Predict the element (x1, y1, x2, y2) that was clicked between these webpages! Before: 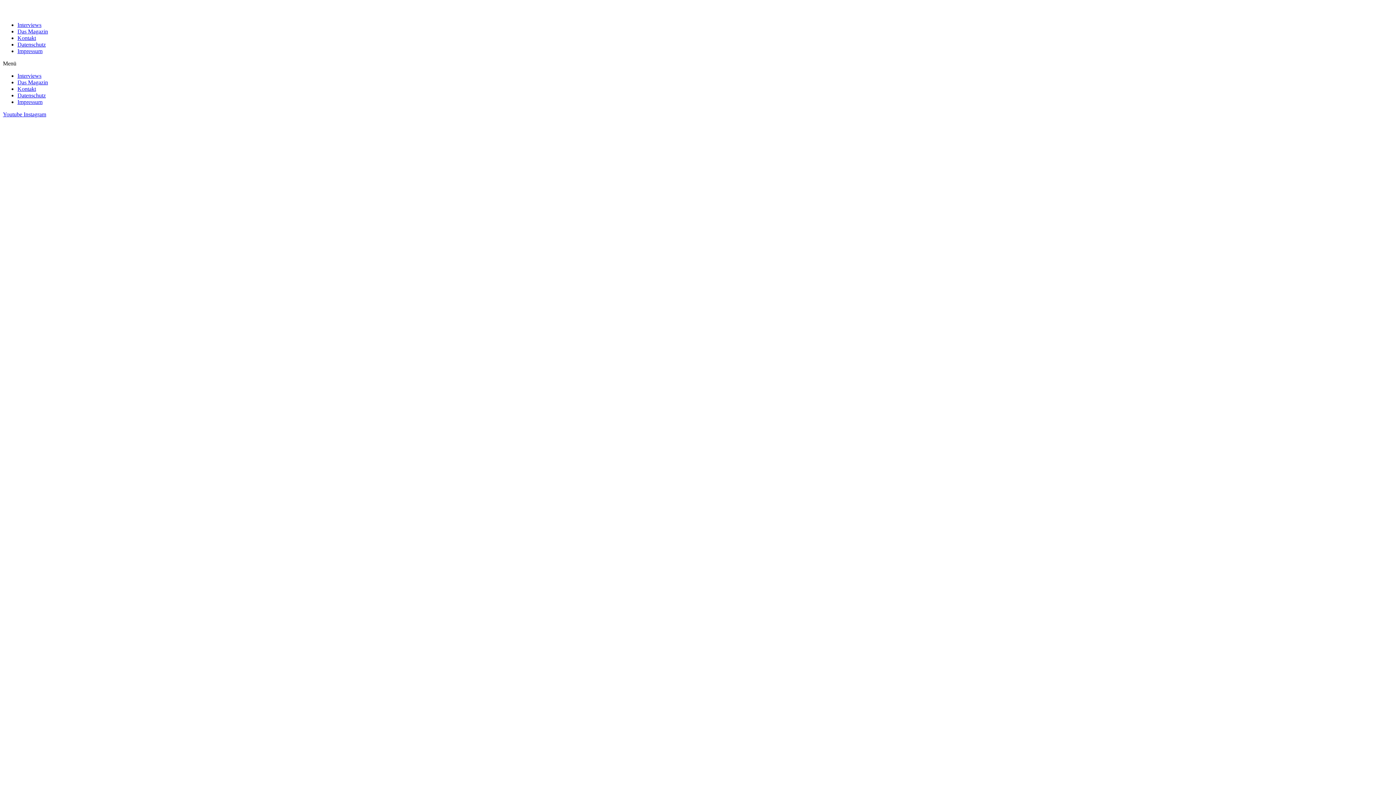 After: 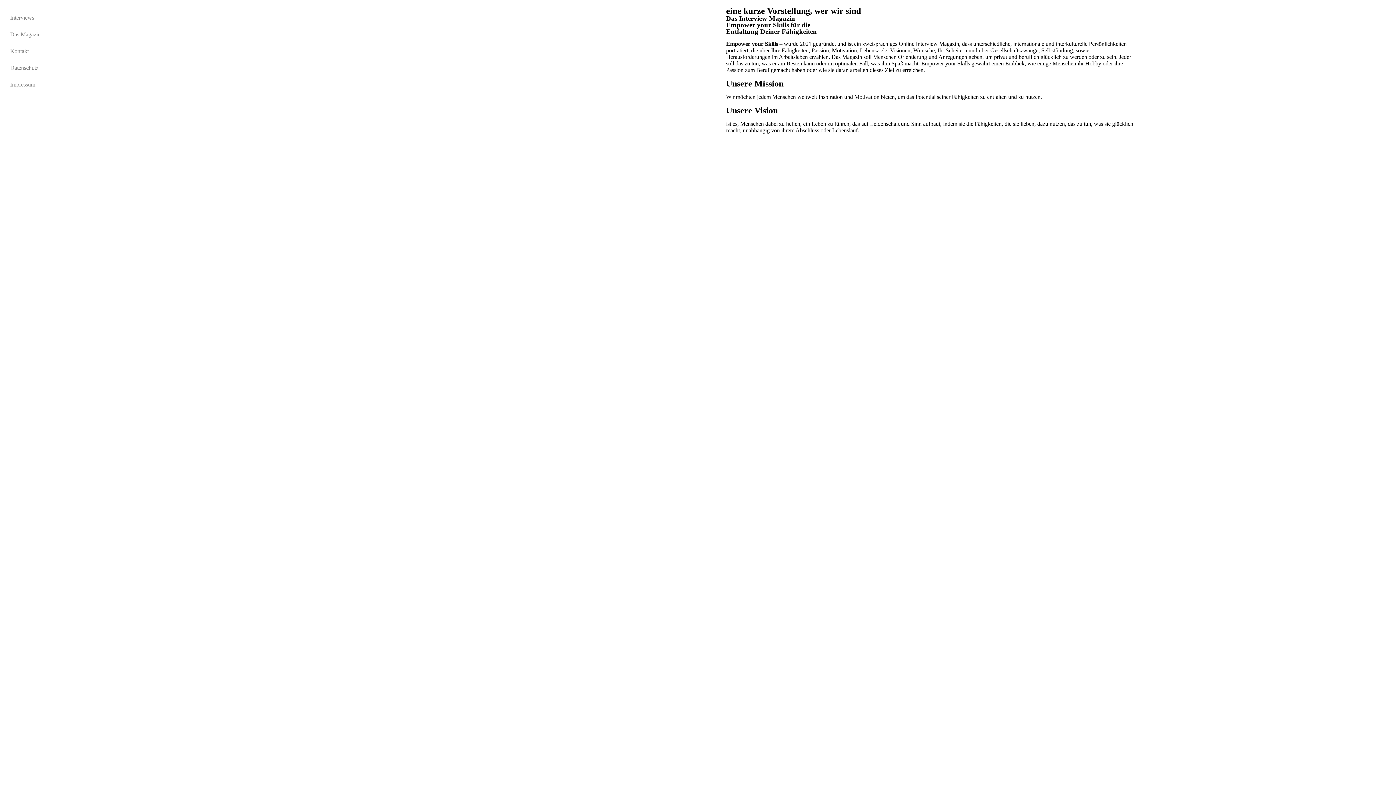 Action: label: Das Magazin bbox: (17, 28, 48, 34)